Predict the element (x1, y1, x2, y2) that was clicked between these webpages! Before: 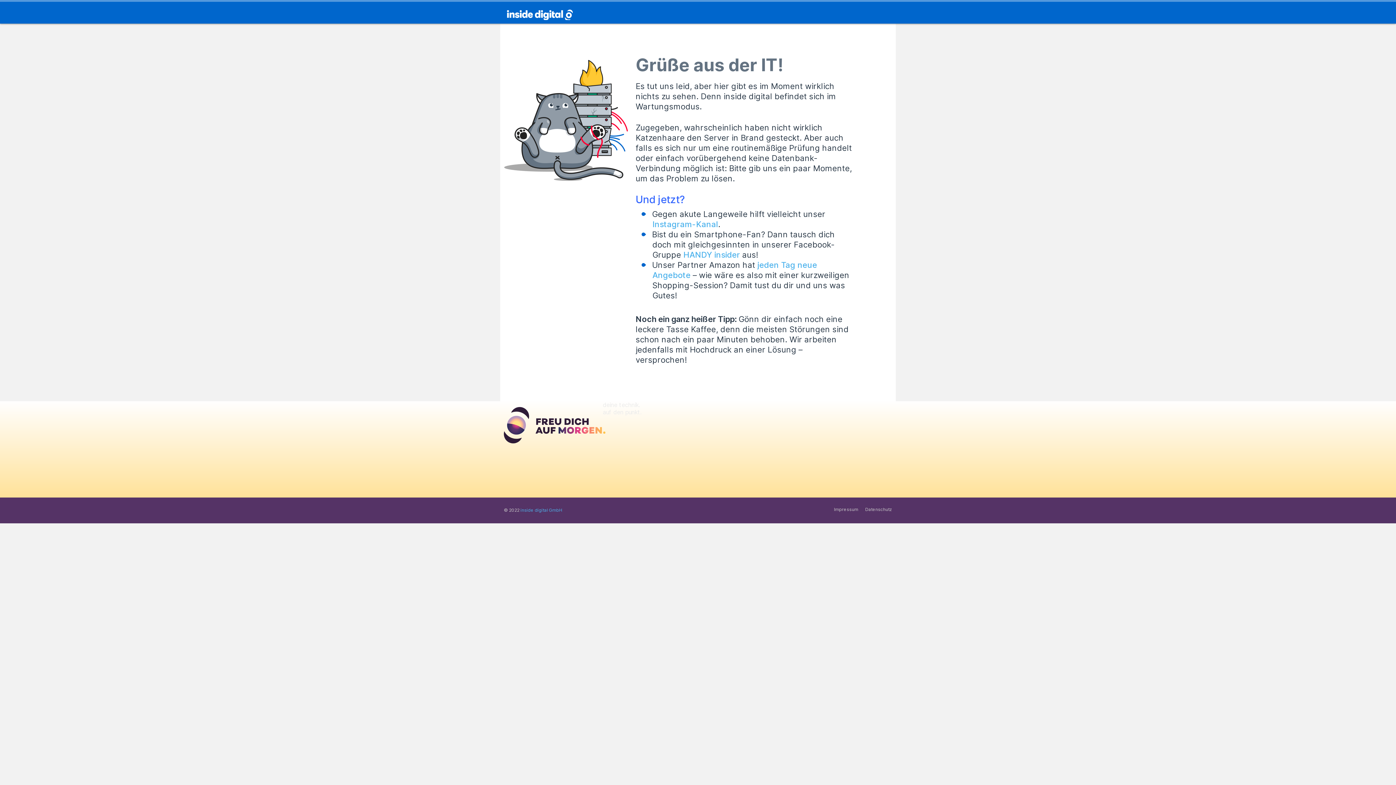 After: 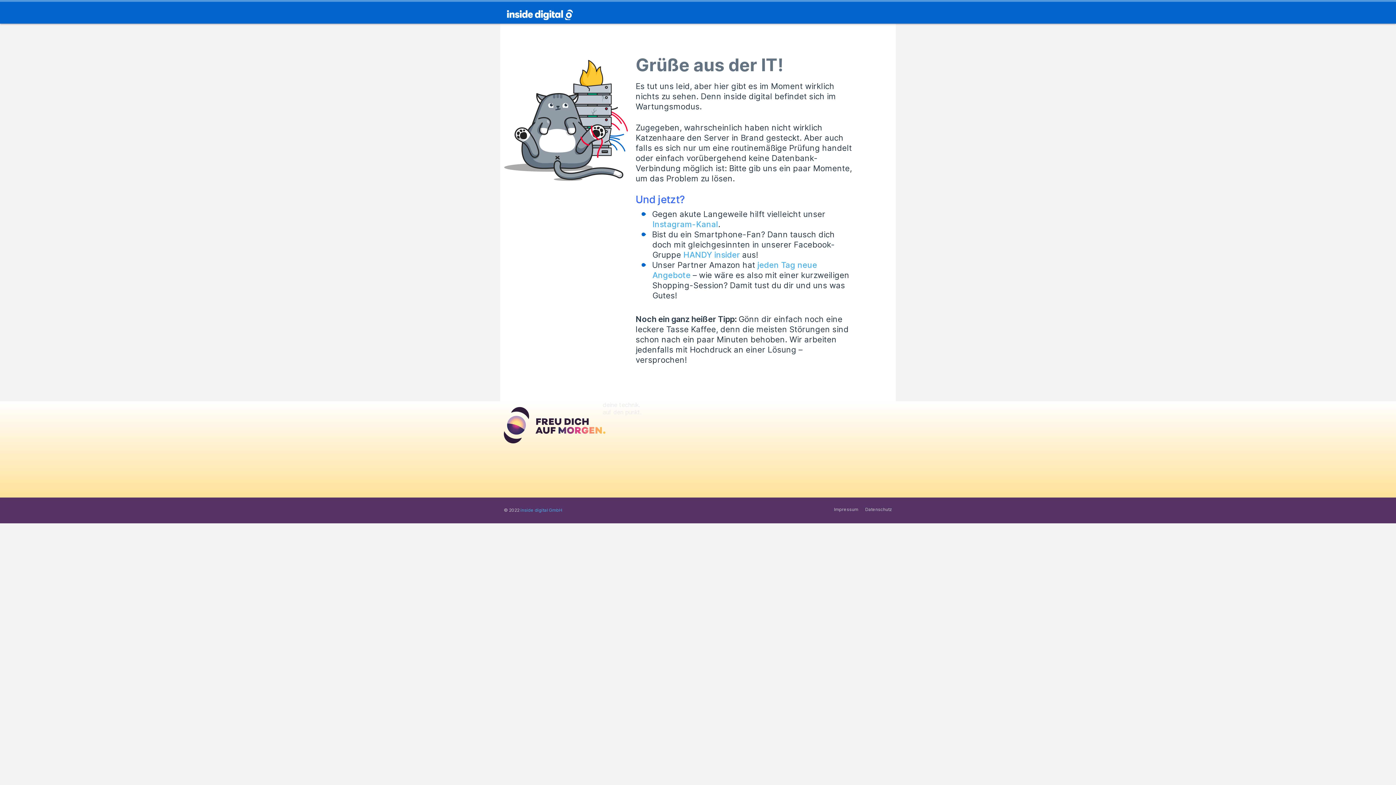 Action: bbox: (652, 219, 718, 229) label: Instagram-Kanal